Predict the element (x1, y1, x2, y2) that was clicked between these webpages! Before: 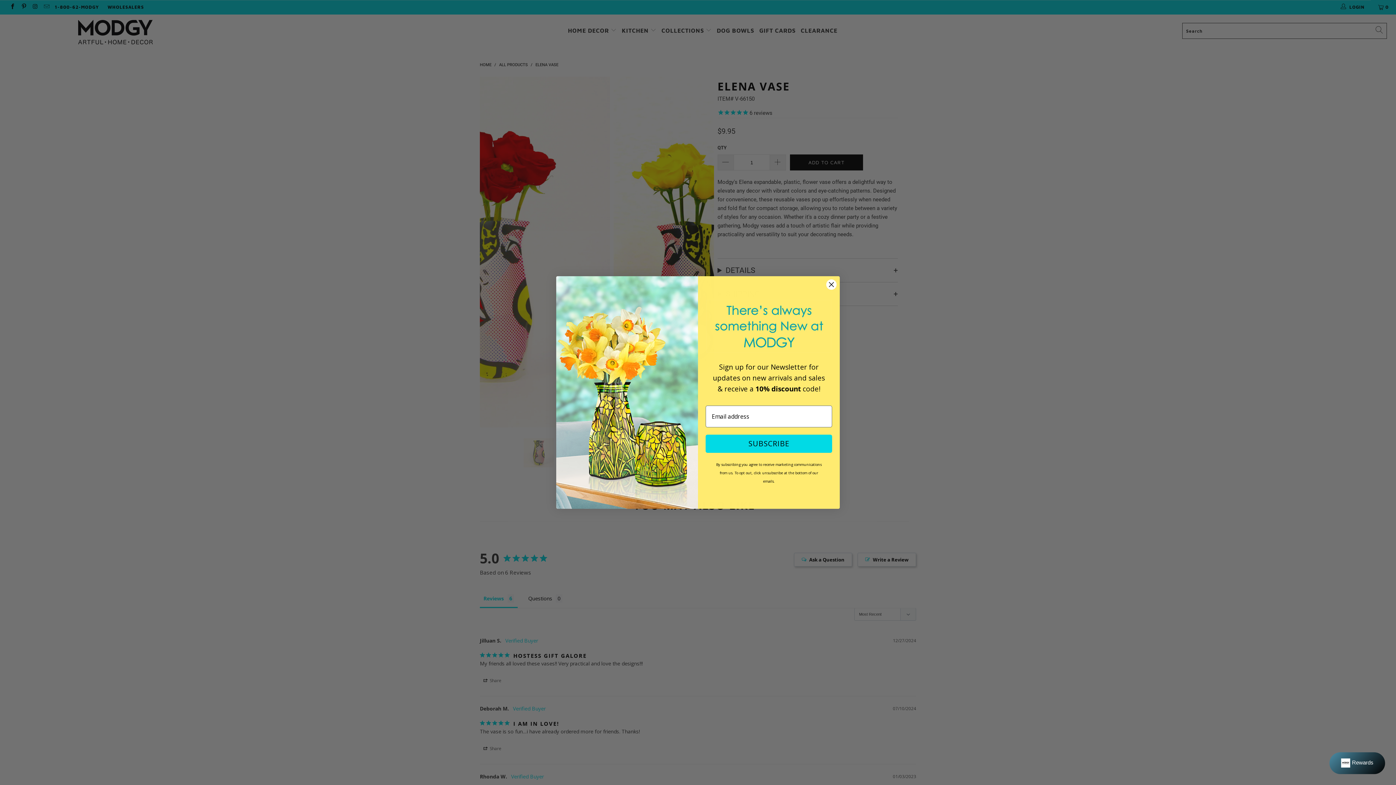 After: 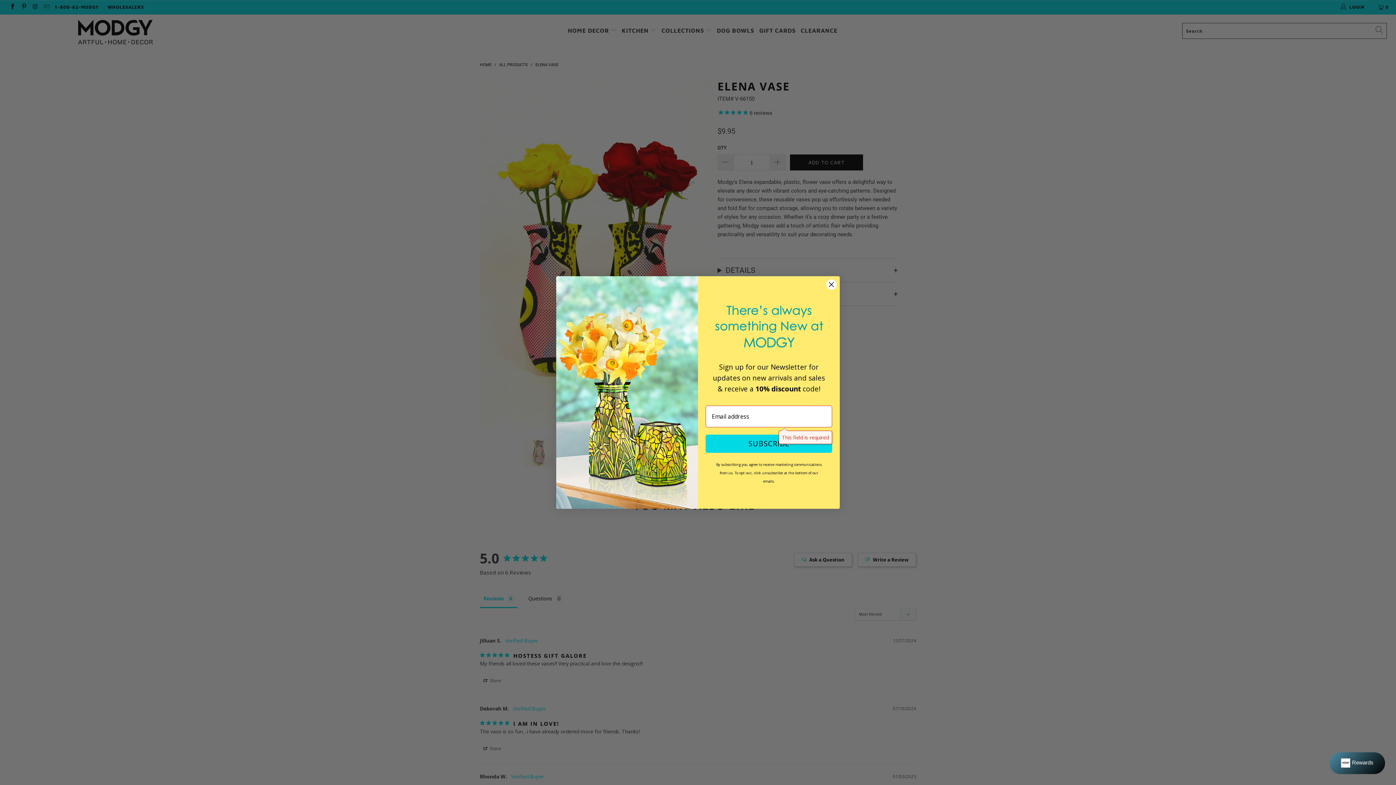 Action: bbox: (705, 434, 832, 453) label: SUBSCRIBE